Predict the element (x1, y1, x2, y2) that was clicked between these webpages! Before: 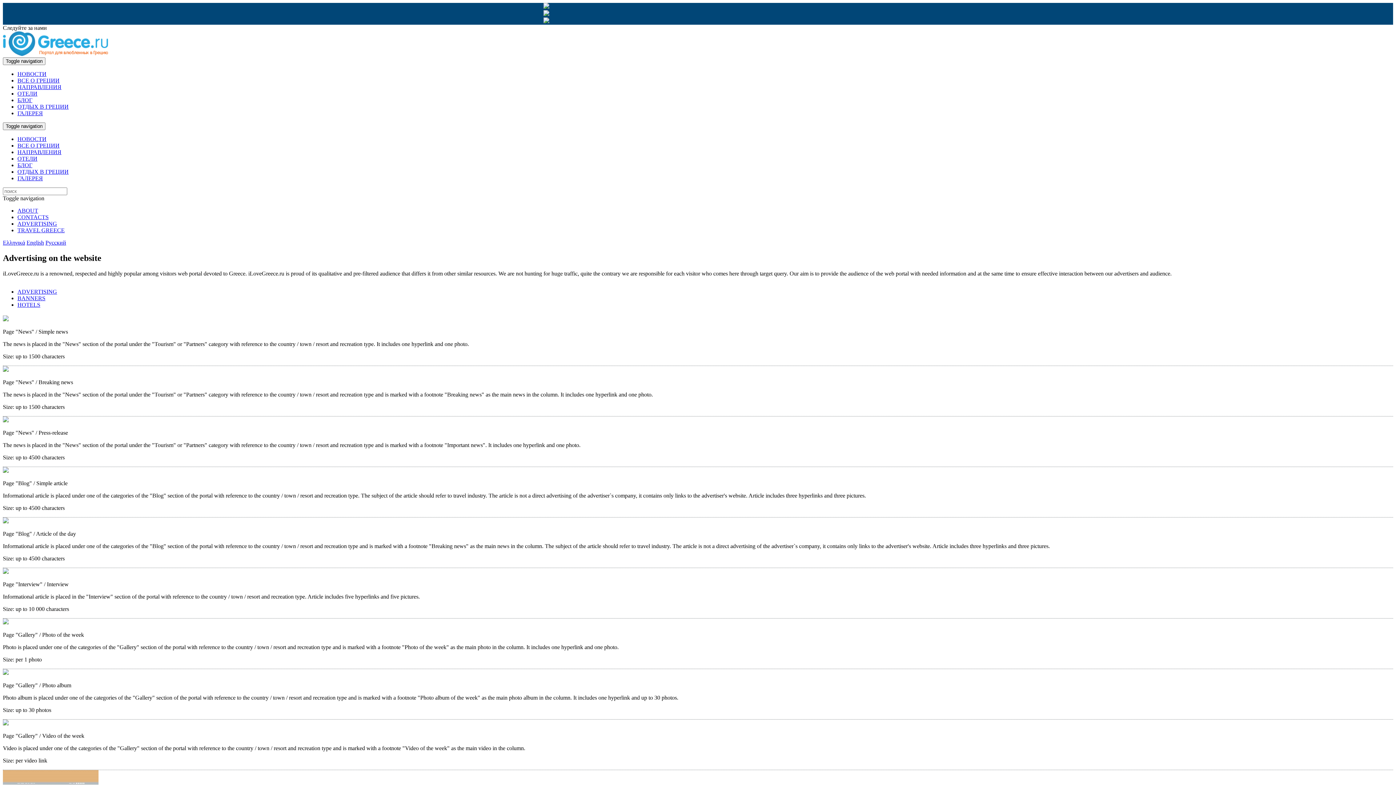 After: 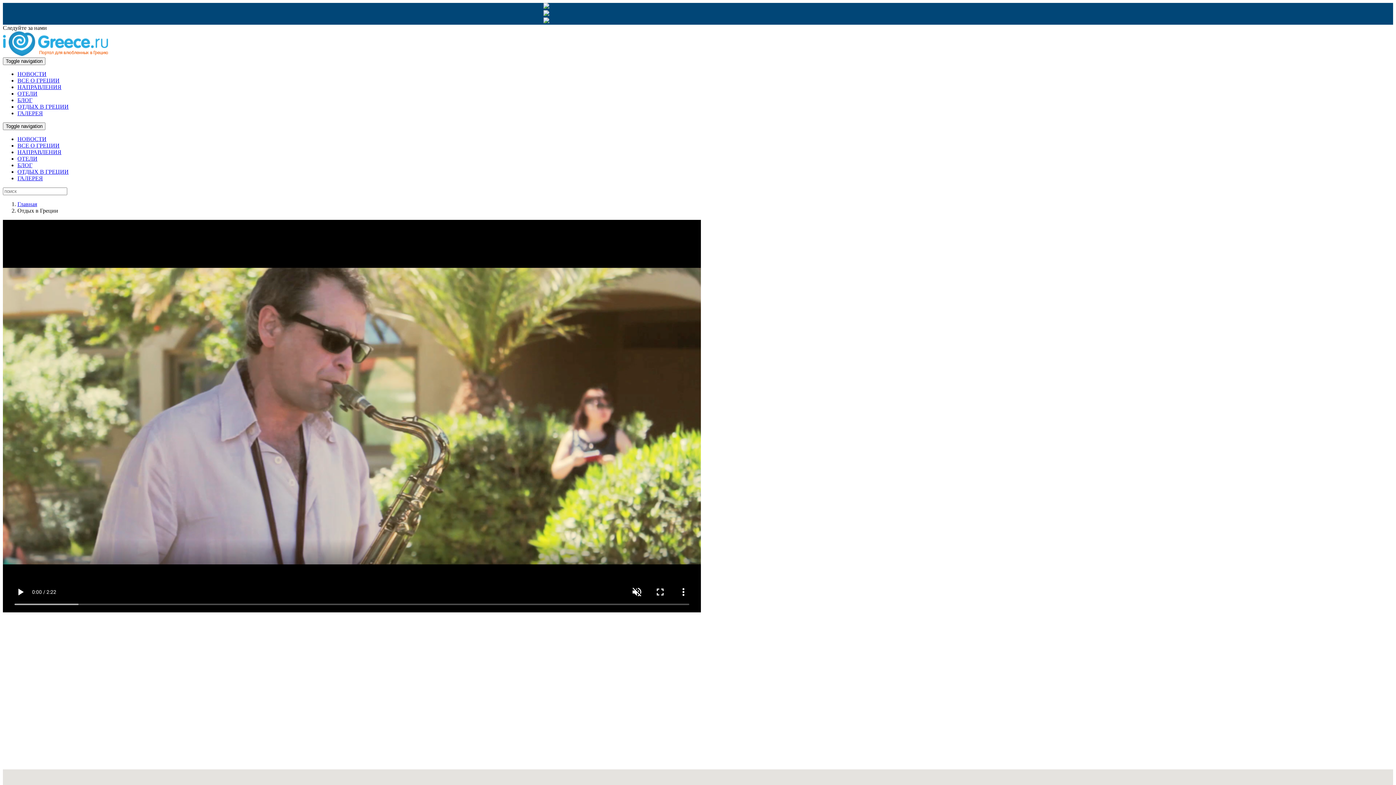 Action: bbox: (17, 103, 68, 109) label: ОТДЫХ В ГРЕЦИИ